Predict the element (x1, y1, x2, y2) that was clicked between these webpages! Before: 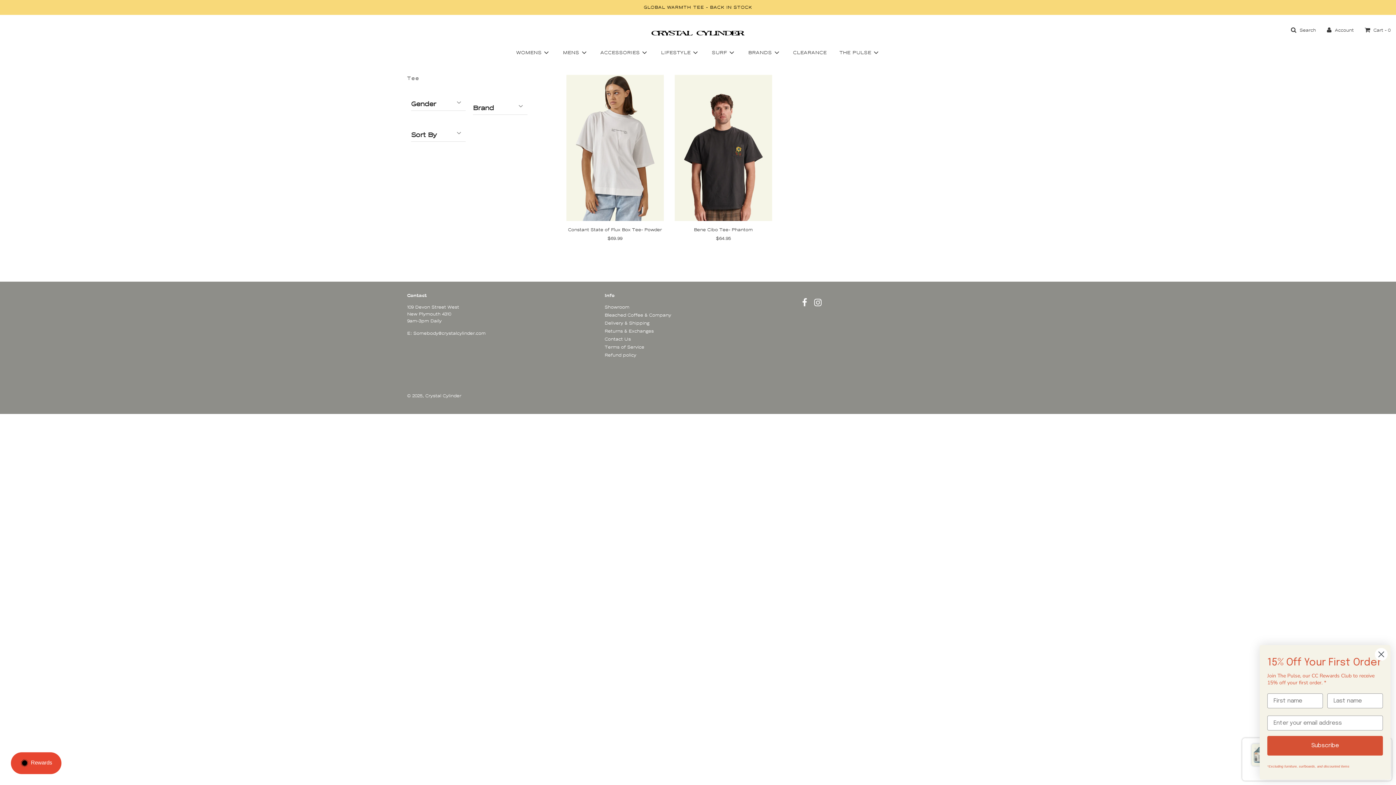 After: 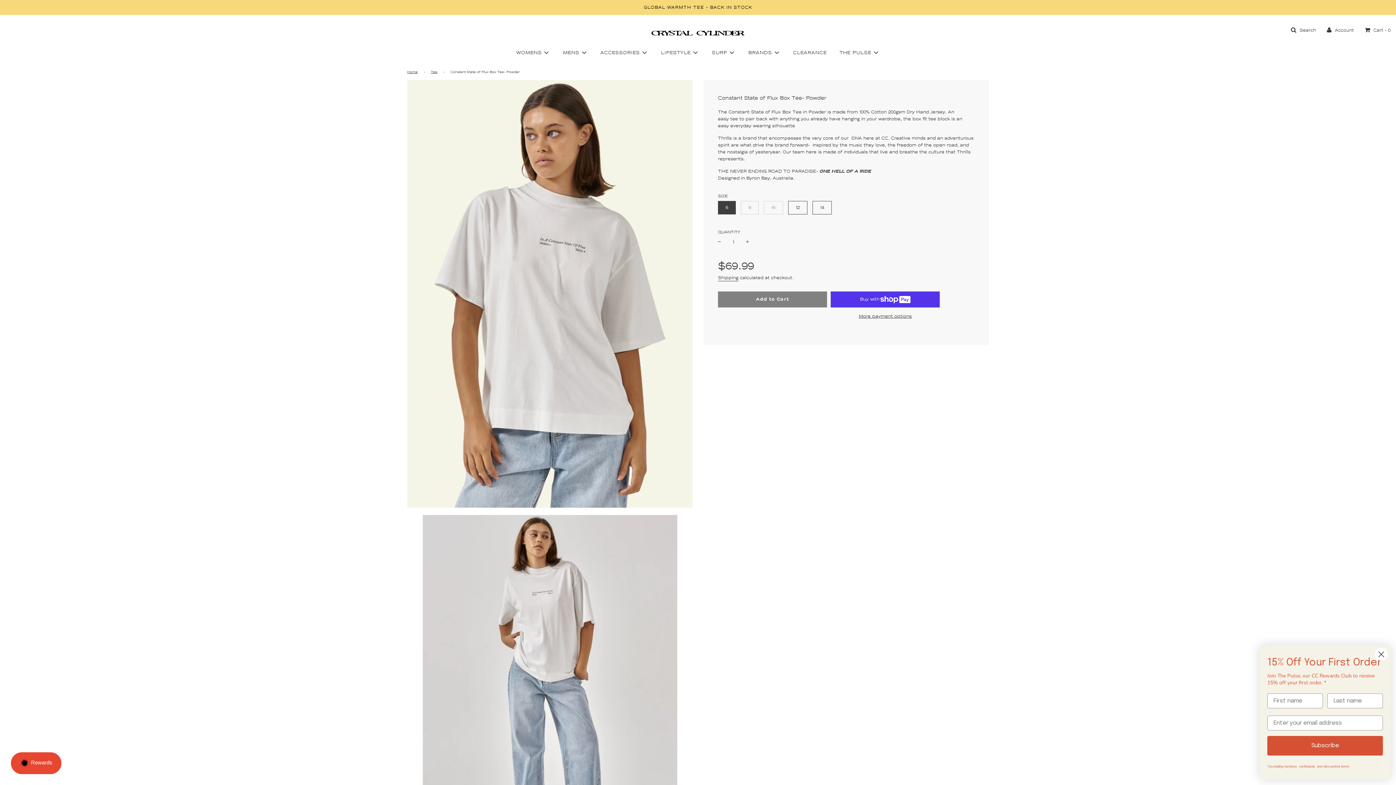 Action: bbox: (566, 247, 663, 258) label: 6
8
10
12
14